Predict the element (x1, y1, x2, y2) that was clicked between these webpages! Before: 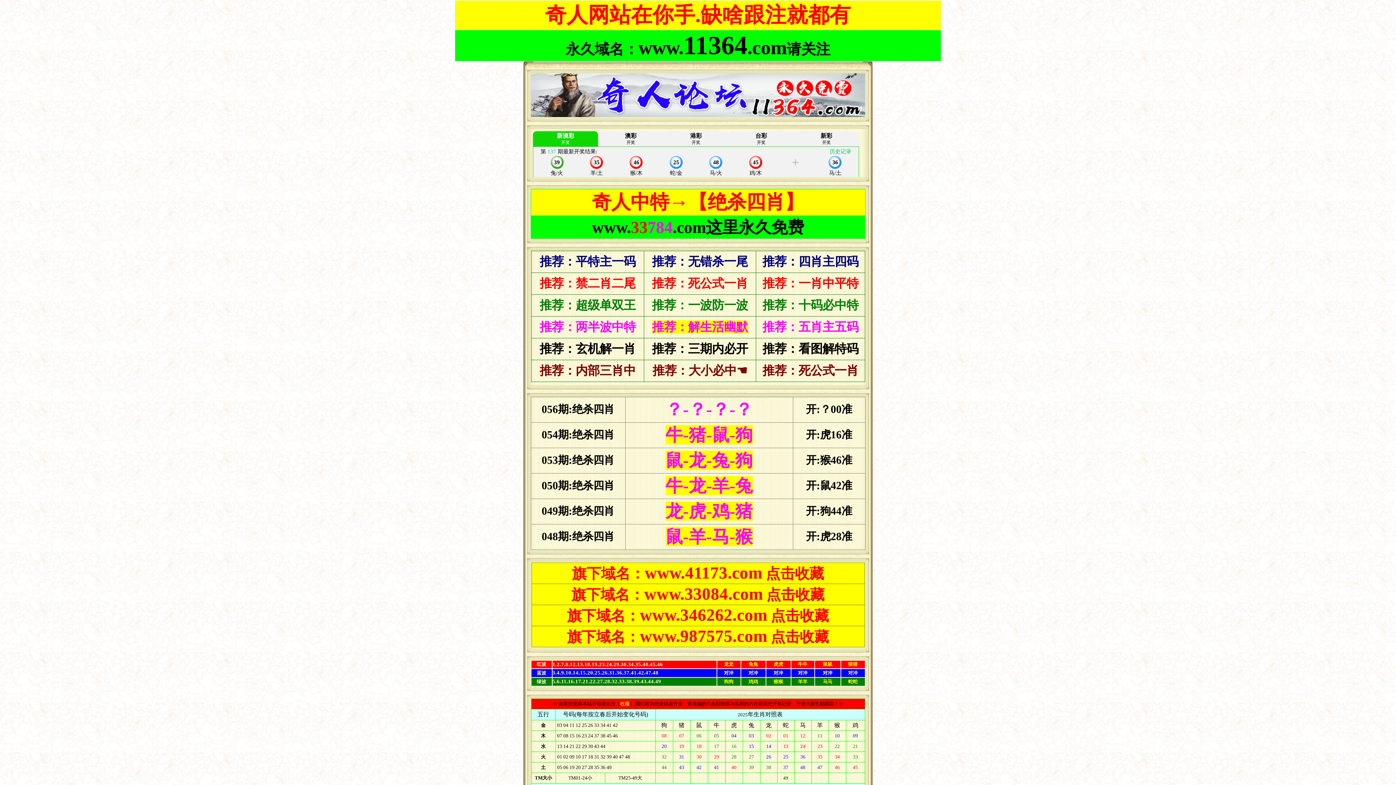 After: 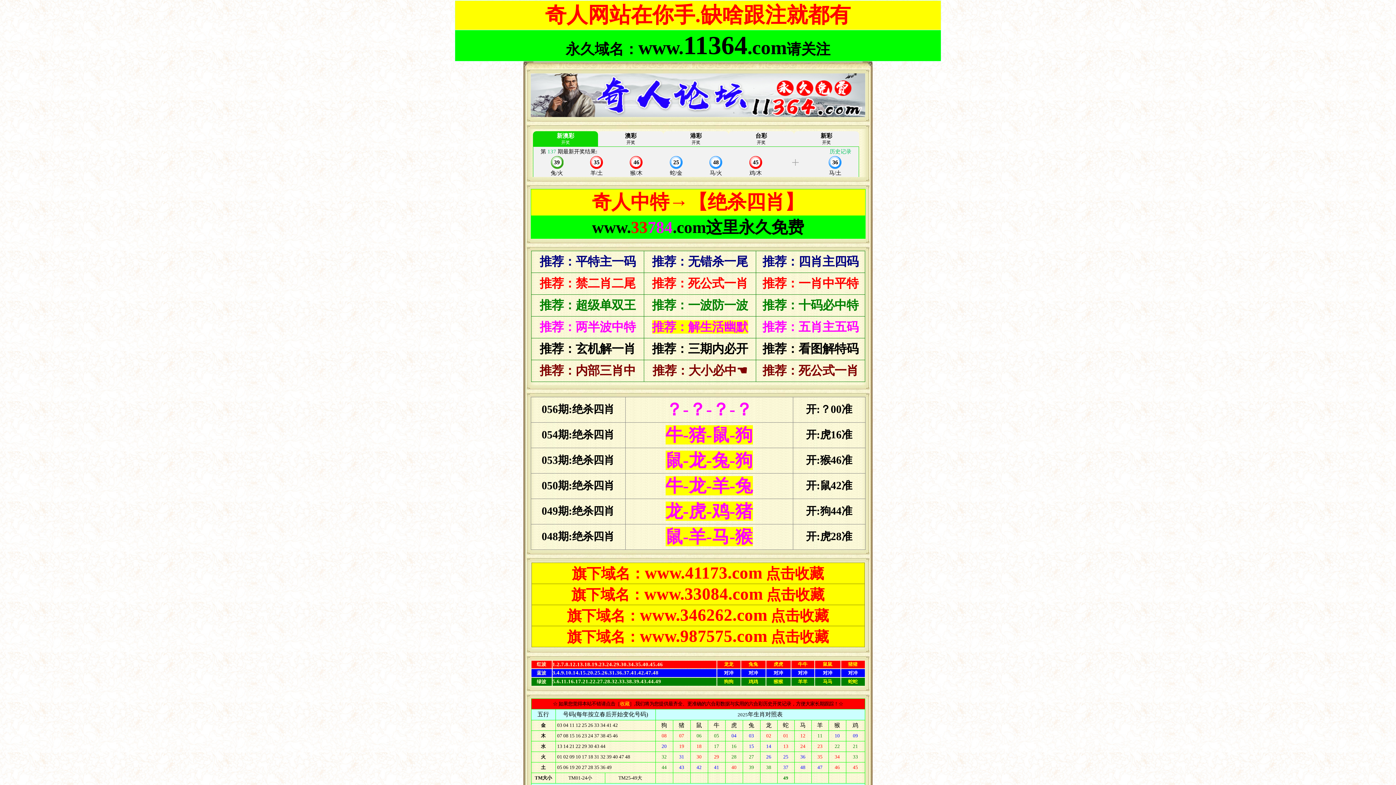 Action: label: 旗下域名：www.346262.com 点击收藏 bbox: (567, 609, 829, 623)